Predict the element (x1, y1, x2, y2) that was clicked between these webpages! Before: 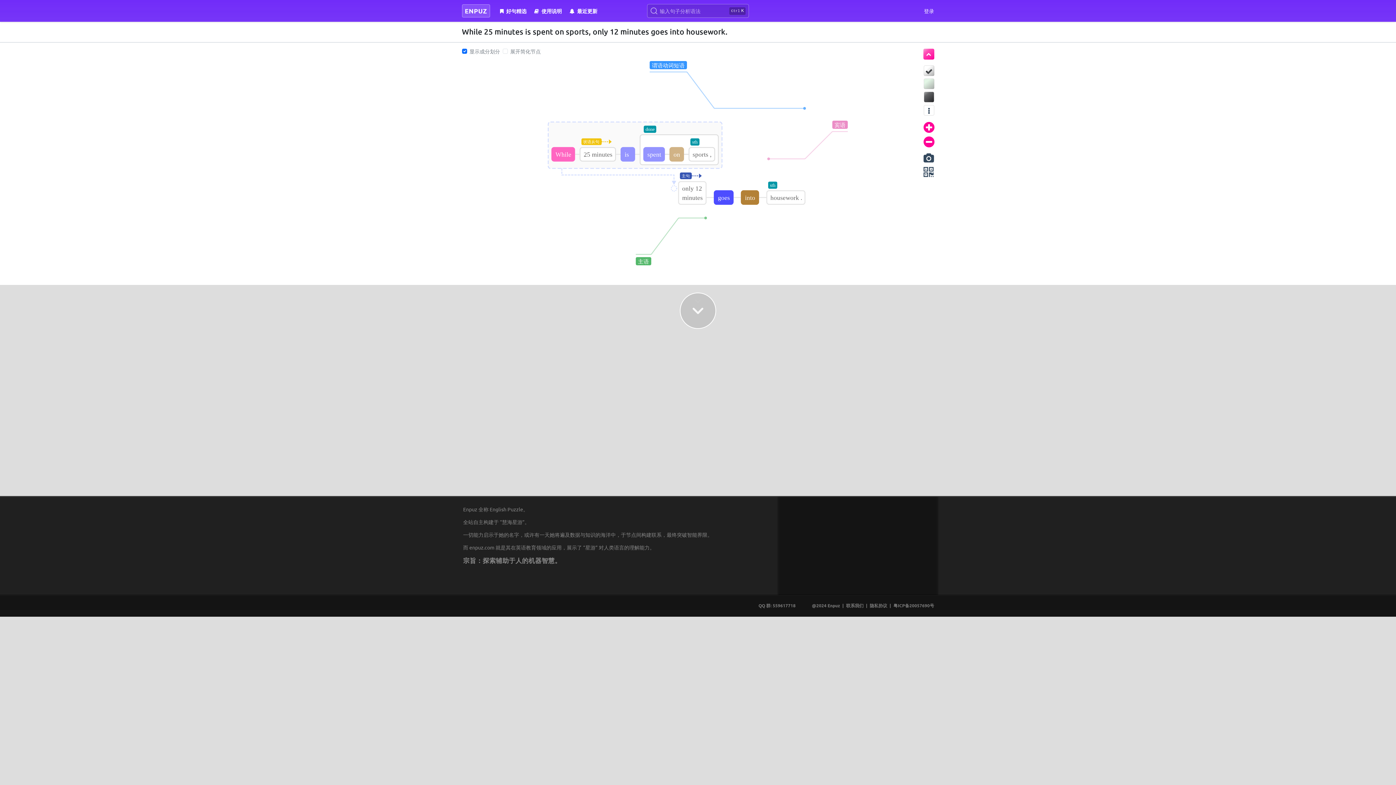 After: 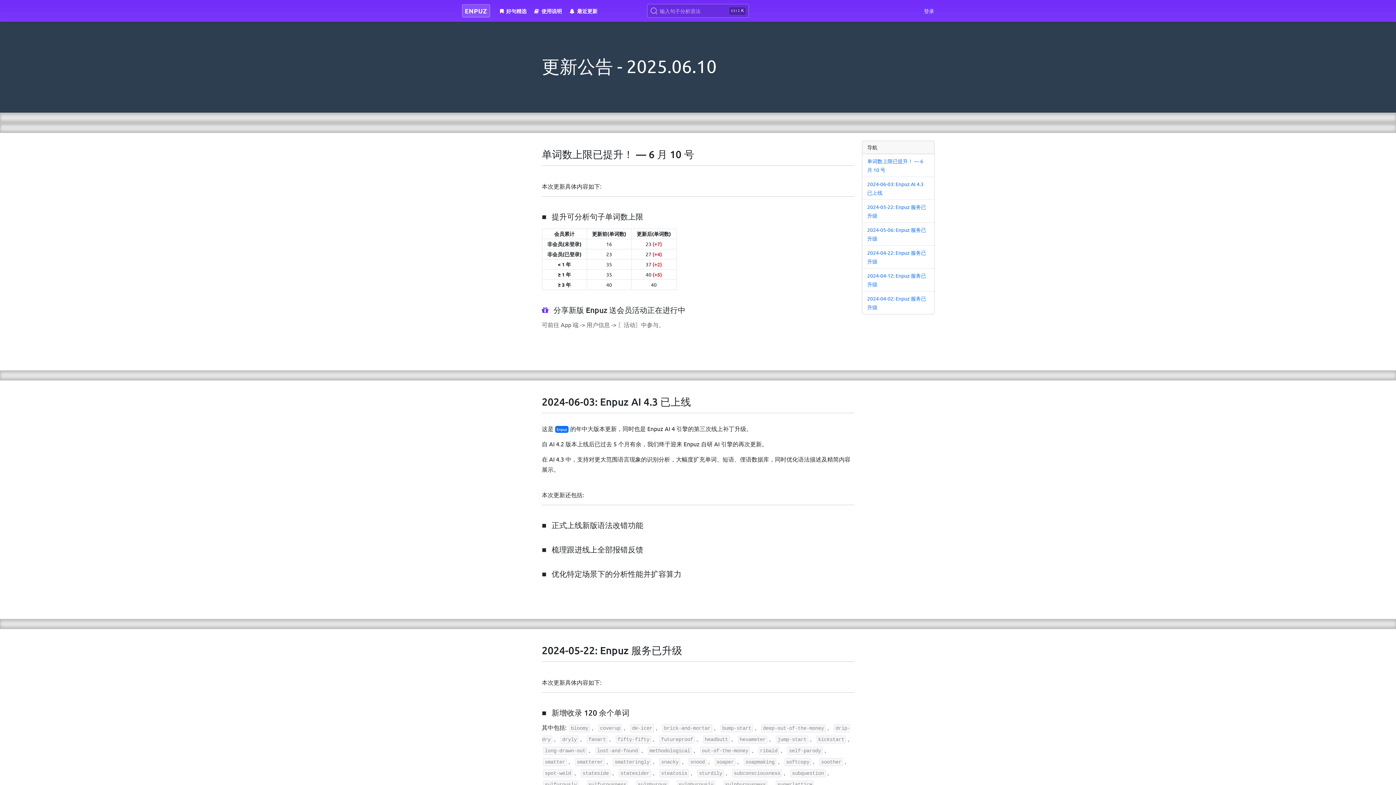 Action: label: 最近更新 bbox: (567, 4, 600, 17)